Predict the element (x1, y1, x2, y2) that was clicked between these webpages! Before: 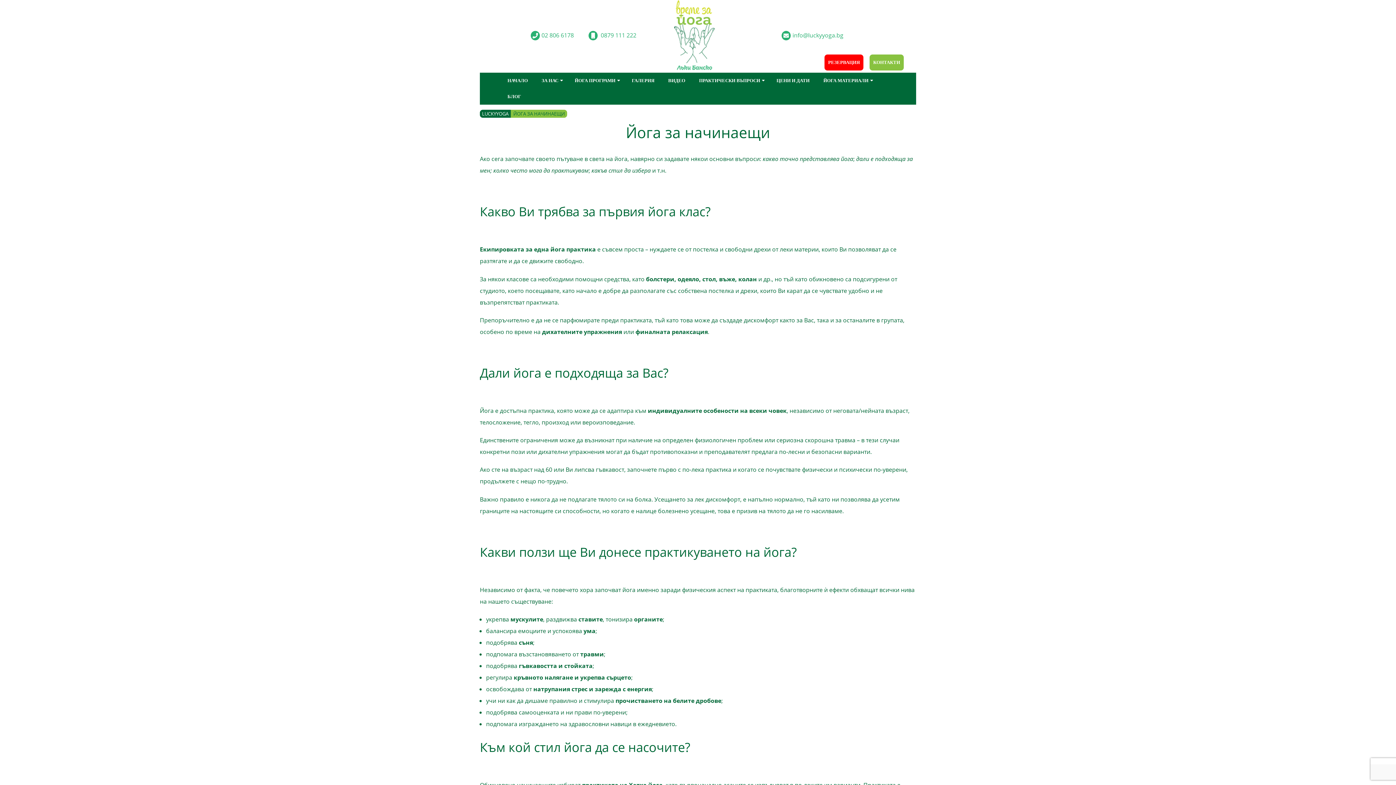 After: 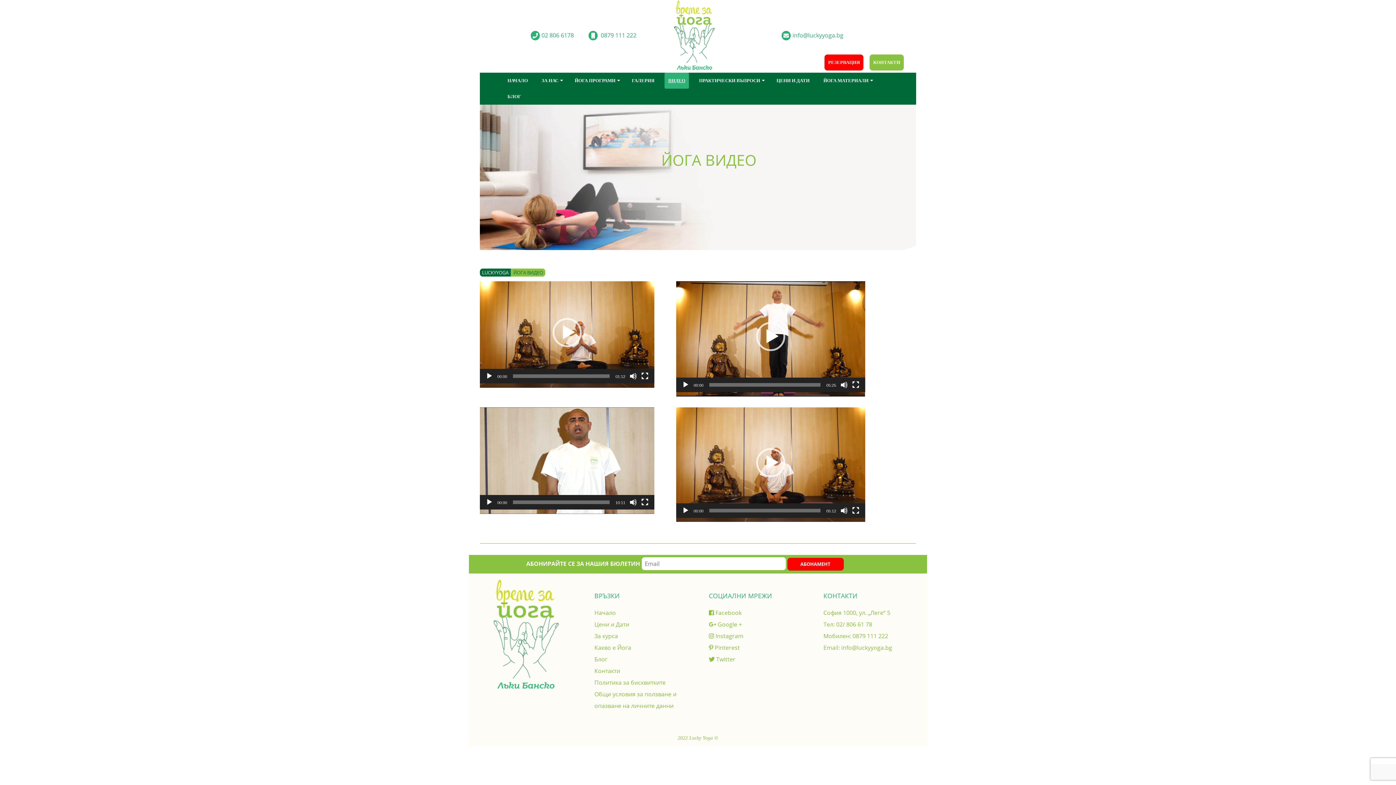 Action: label: ВИДЕО bbox: (664, 72, 689, 88)